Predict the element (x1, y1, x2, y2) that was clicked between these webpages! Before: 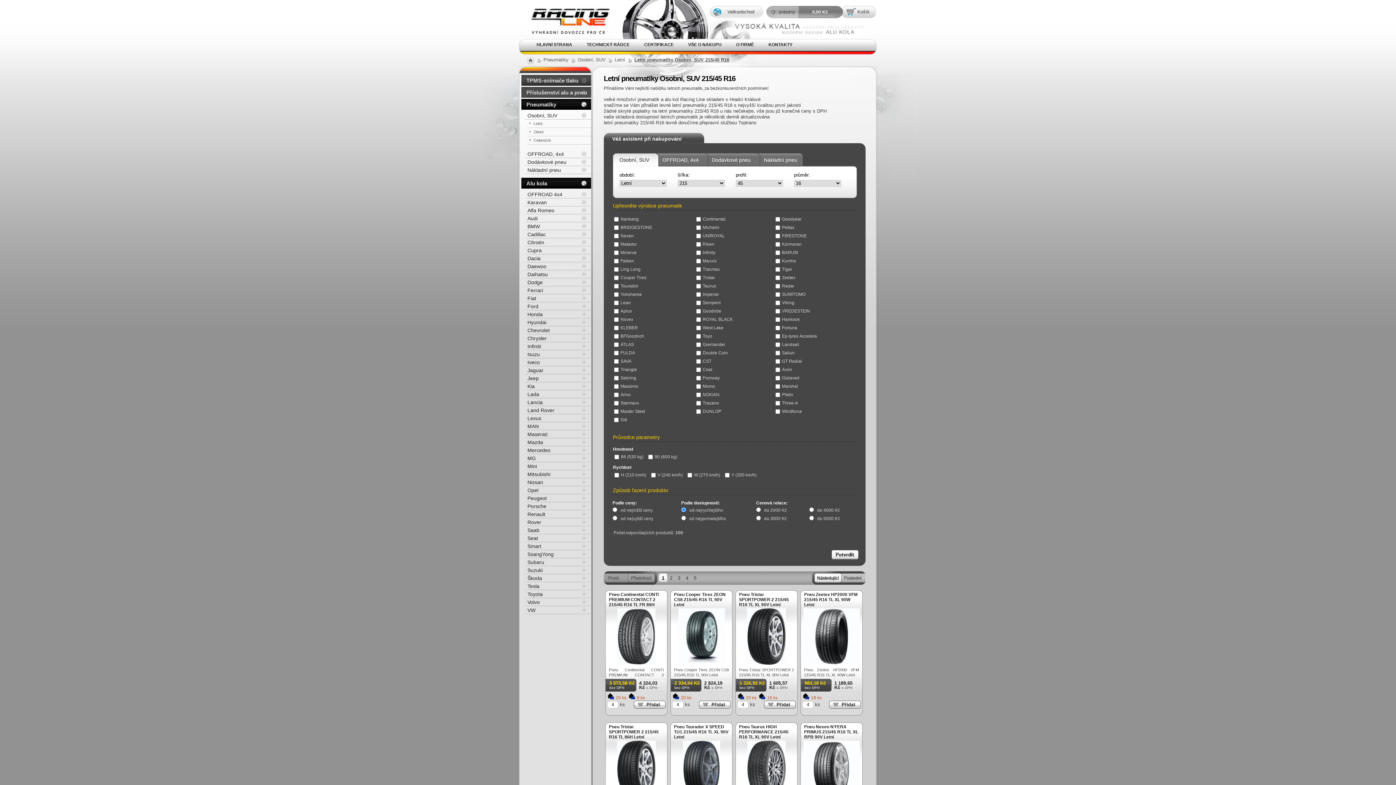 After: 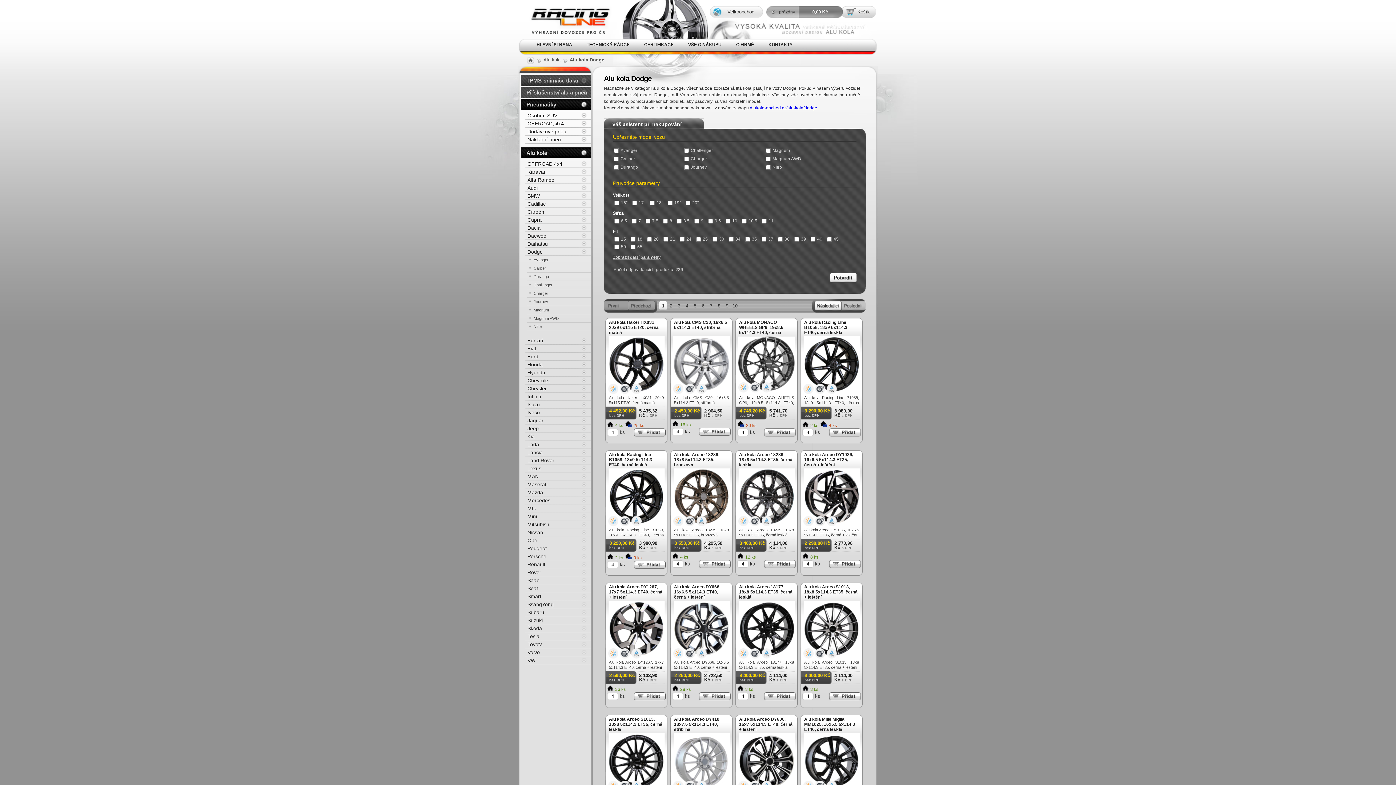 Action: label: Dodge bbox: (524, 278, 601, 286)